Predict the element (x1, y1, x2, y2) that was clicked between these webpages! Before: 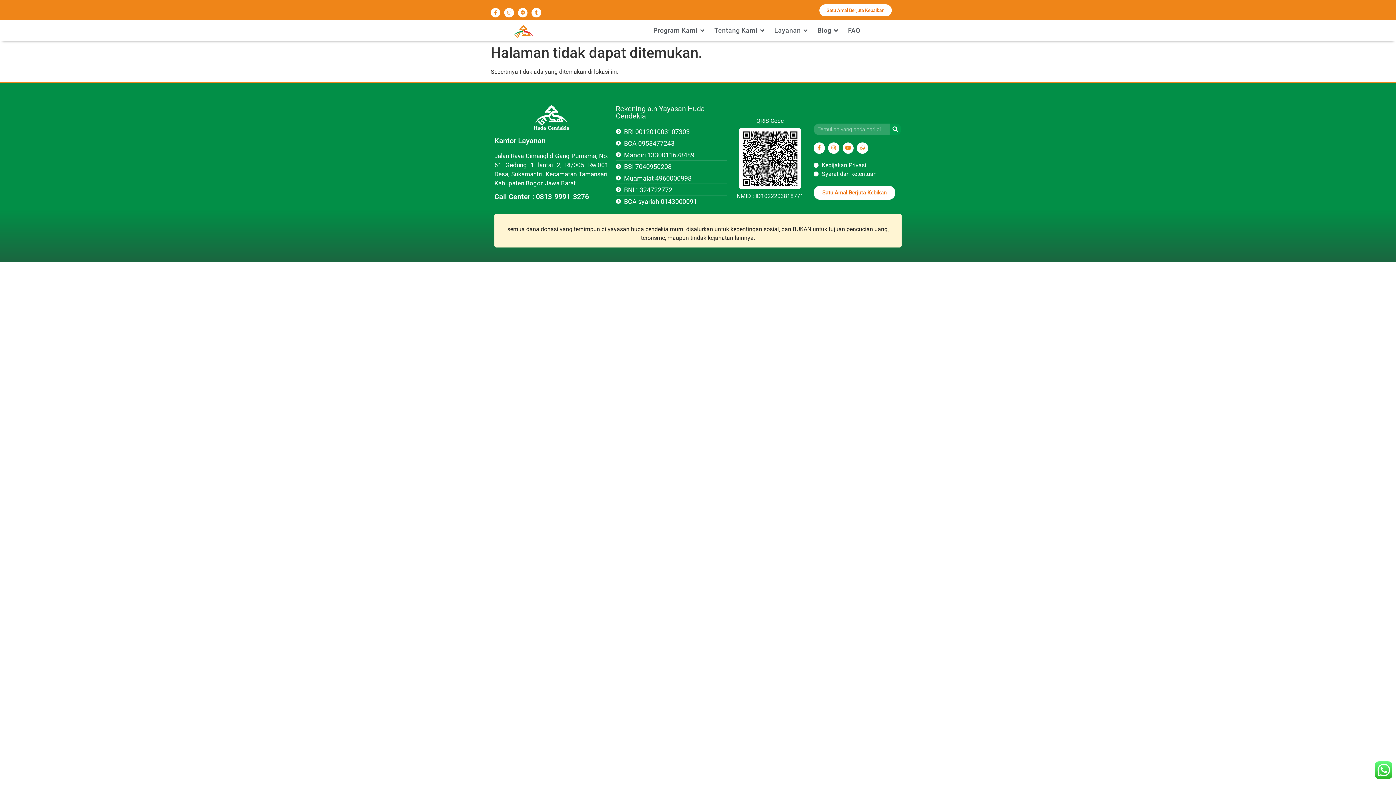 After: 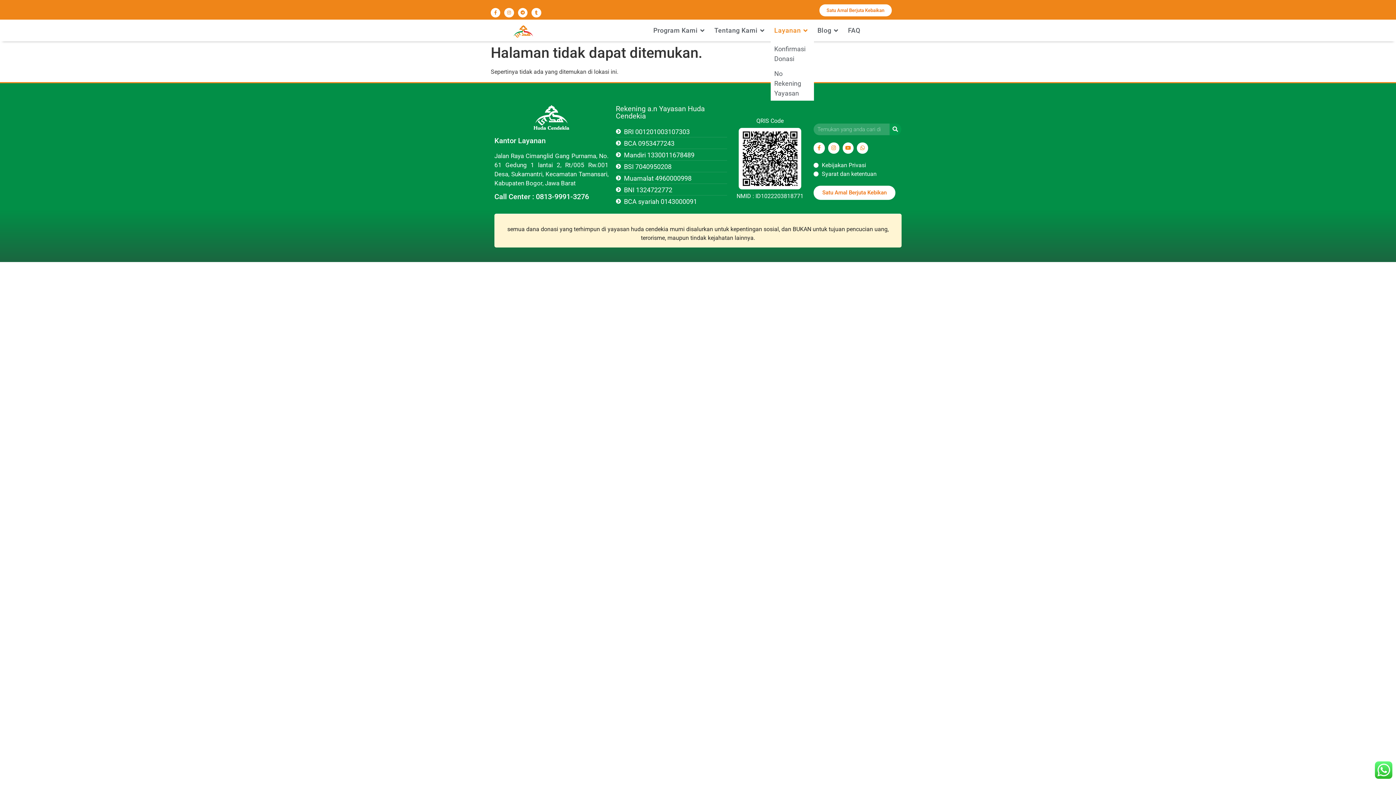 Action: label: Layanan bbox: (770, 19, 814, 41)